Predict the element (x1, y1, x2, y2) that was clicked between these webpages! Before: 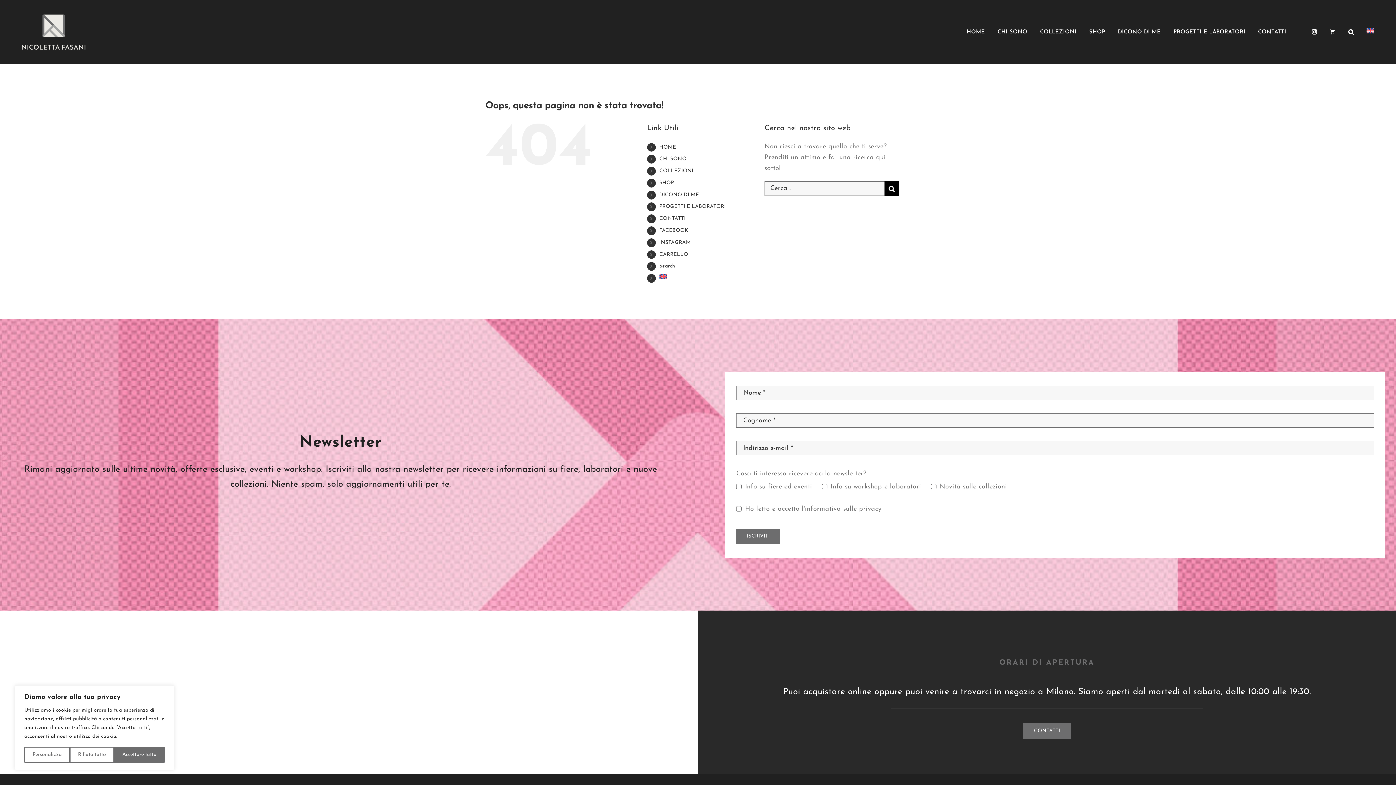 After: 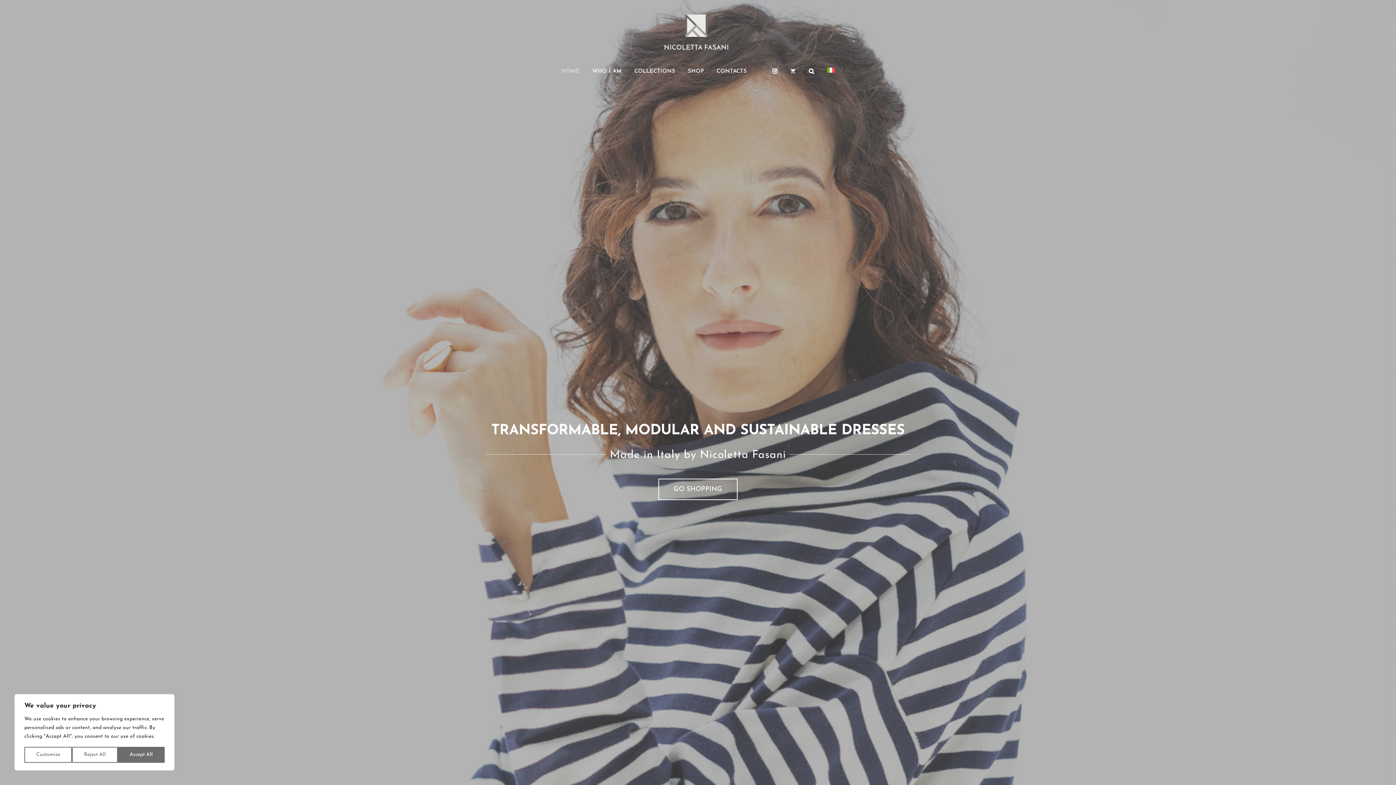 Action: bbox: (1366, 21, 1374, 43)